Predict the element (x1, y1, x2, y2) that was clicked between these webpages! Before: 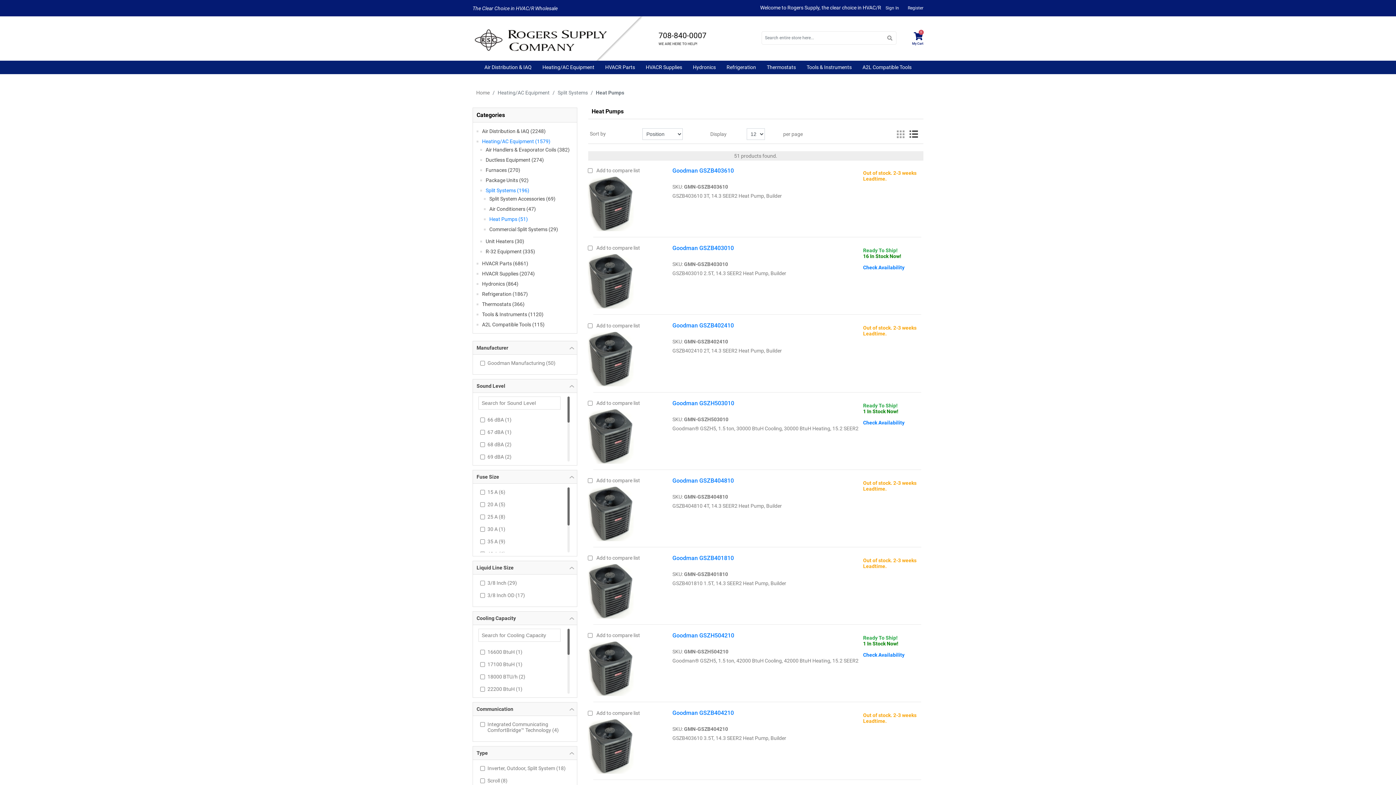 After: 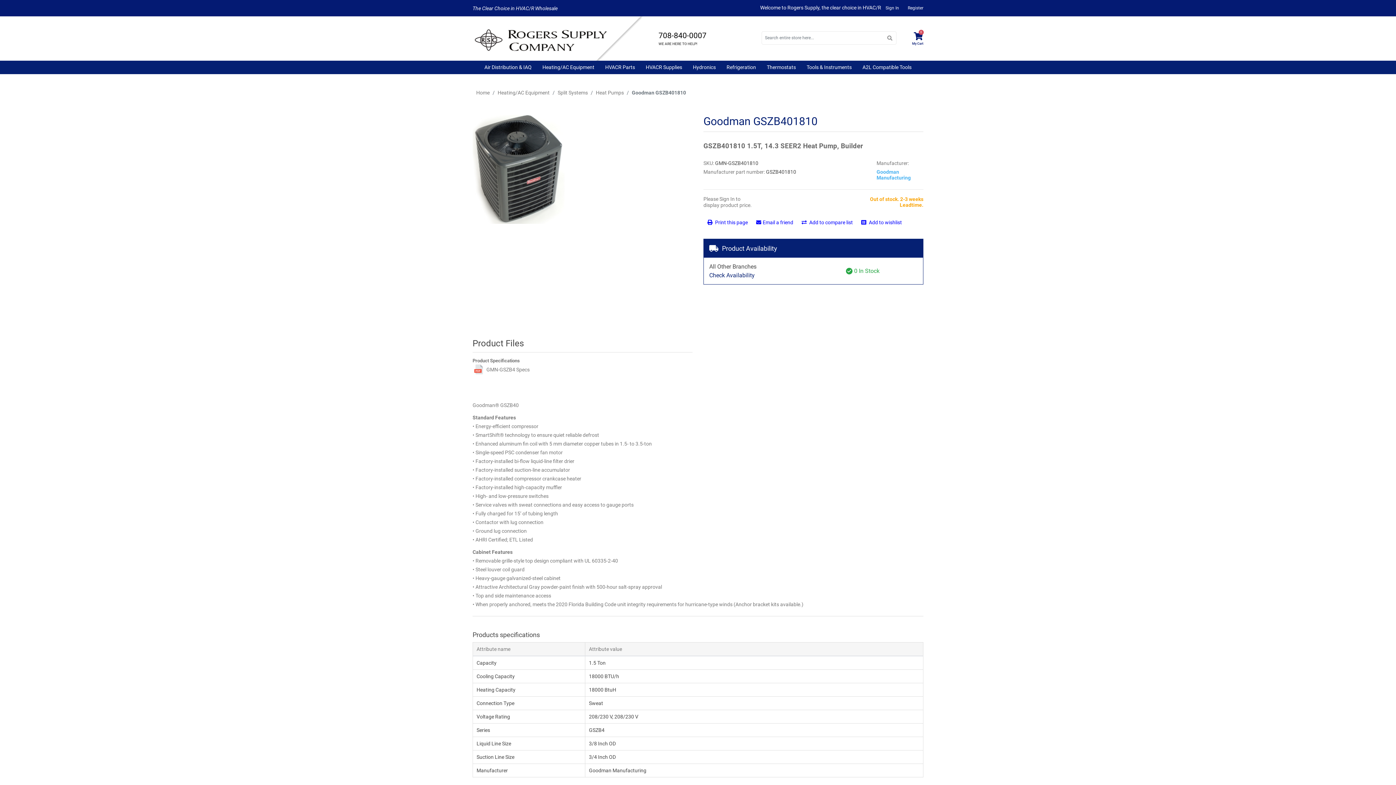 Action: bbox: (587, 586, 633, 592)